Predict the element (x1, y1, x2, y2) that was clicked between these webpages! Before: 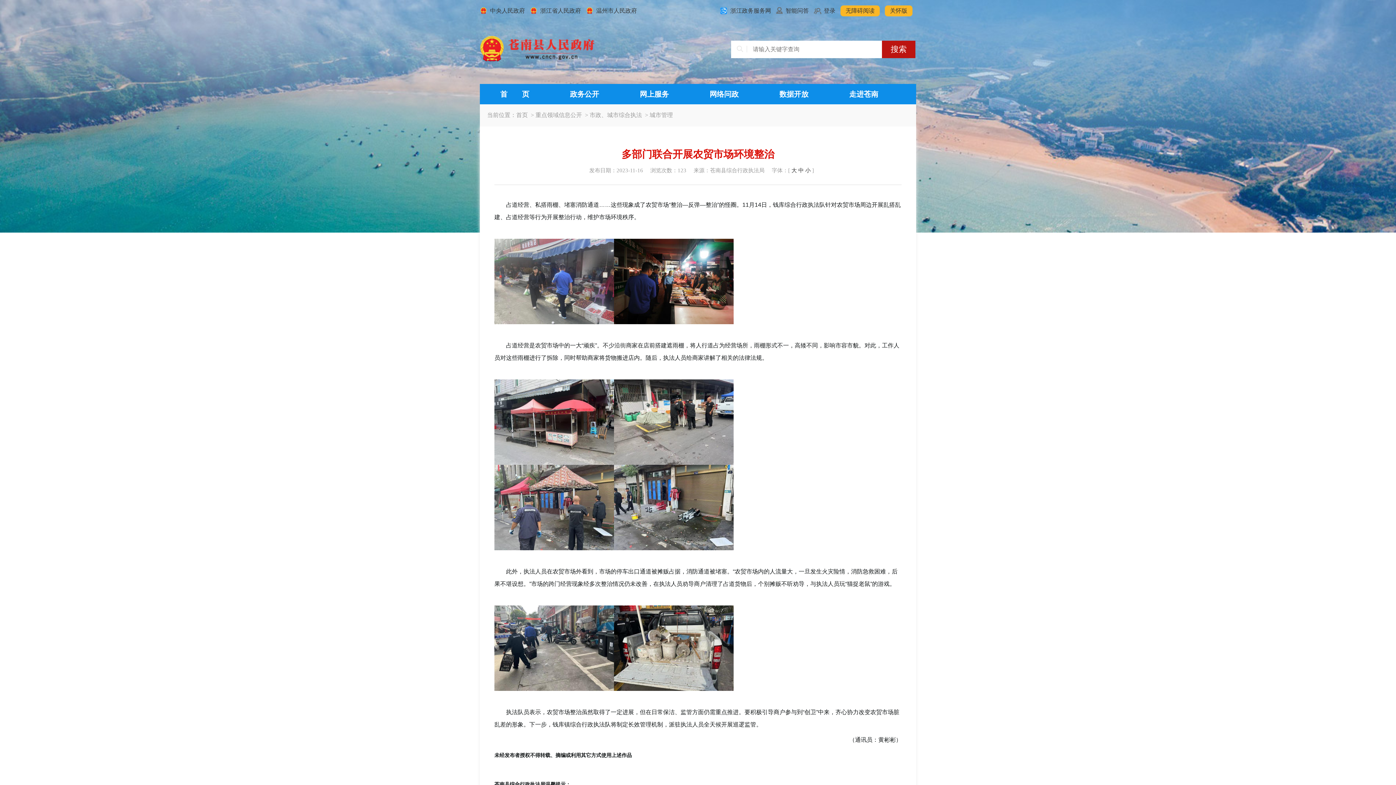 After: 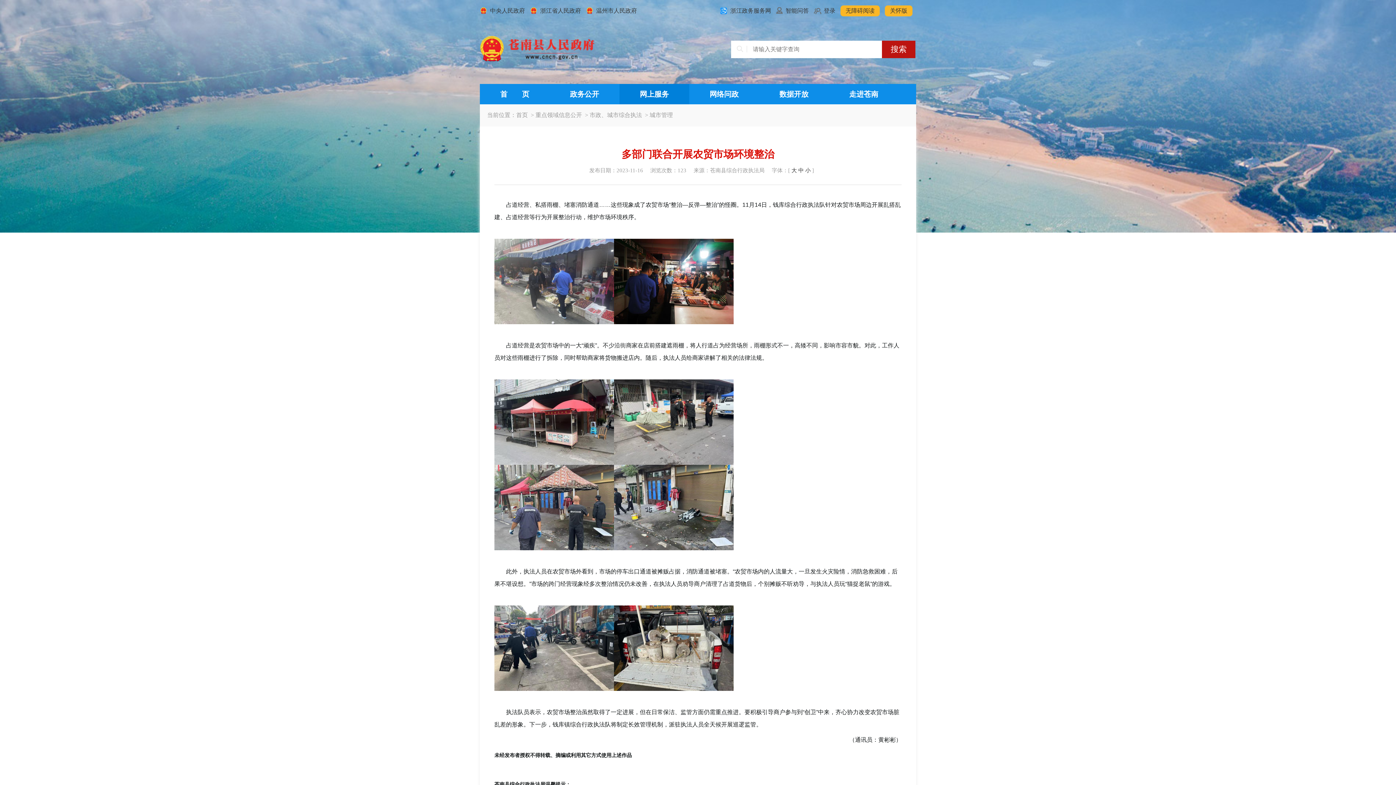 Action: label: 网上服务 bbox: (619, 84, 689, 104)